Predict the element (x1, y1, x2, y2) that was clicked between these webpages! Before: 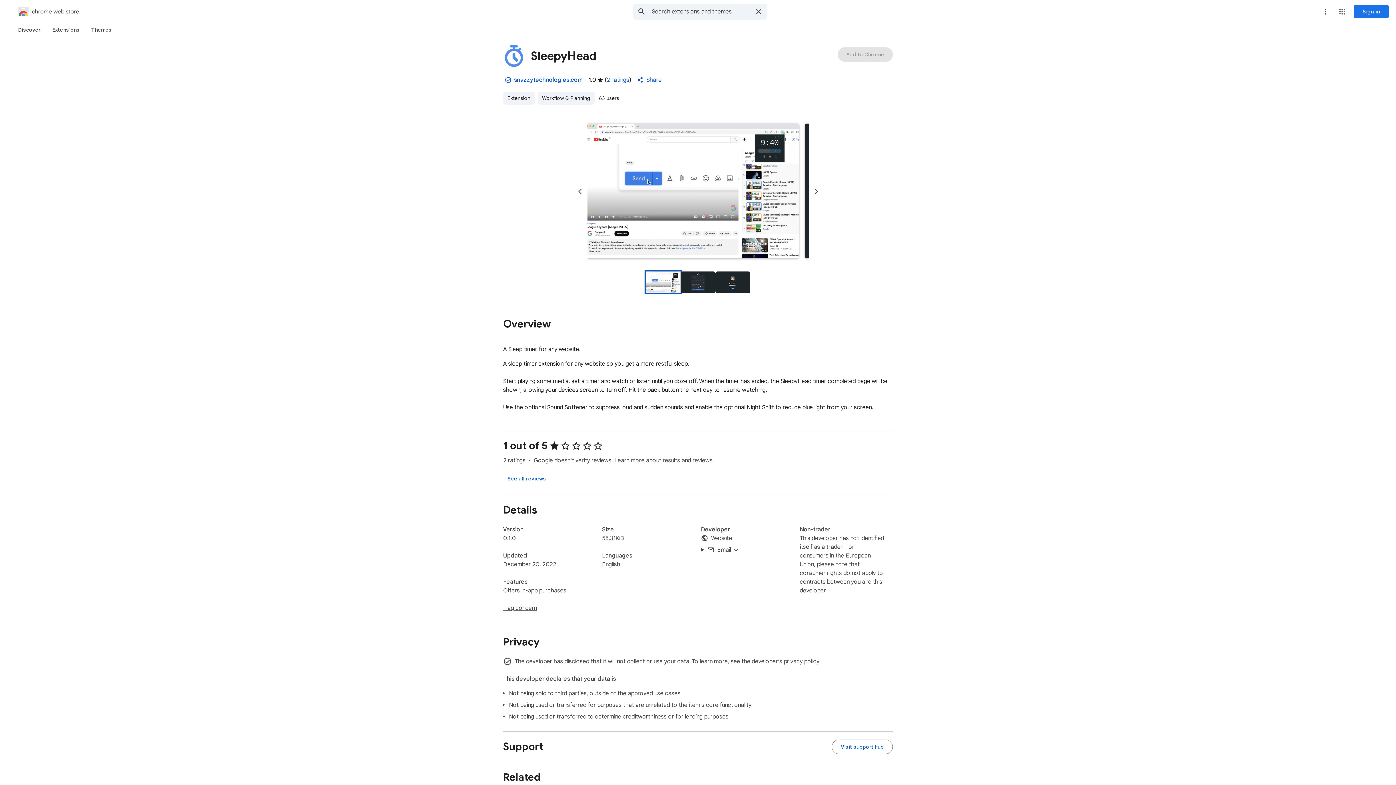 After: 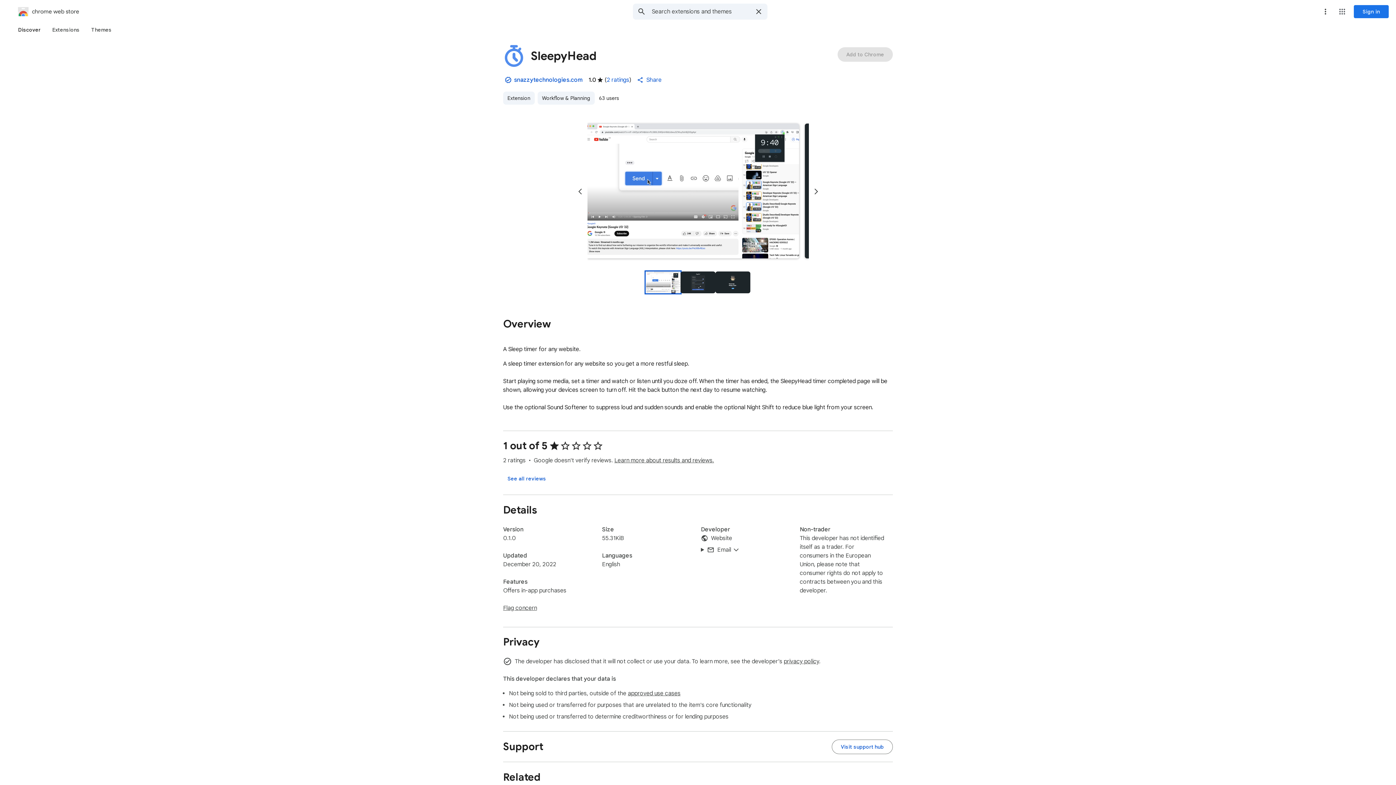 Action: bbox: (12, 23, 46, 36) label: Discover